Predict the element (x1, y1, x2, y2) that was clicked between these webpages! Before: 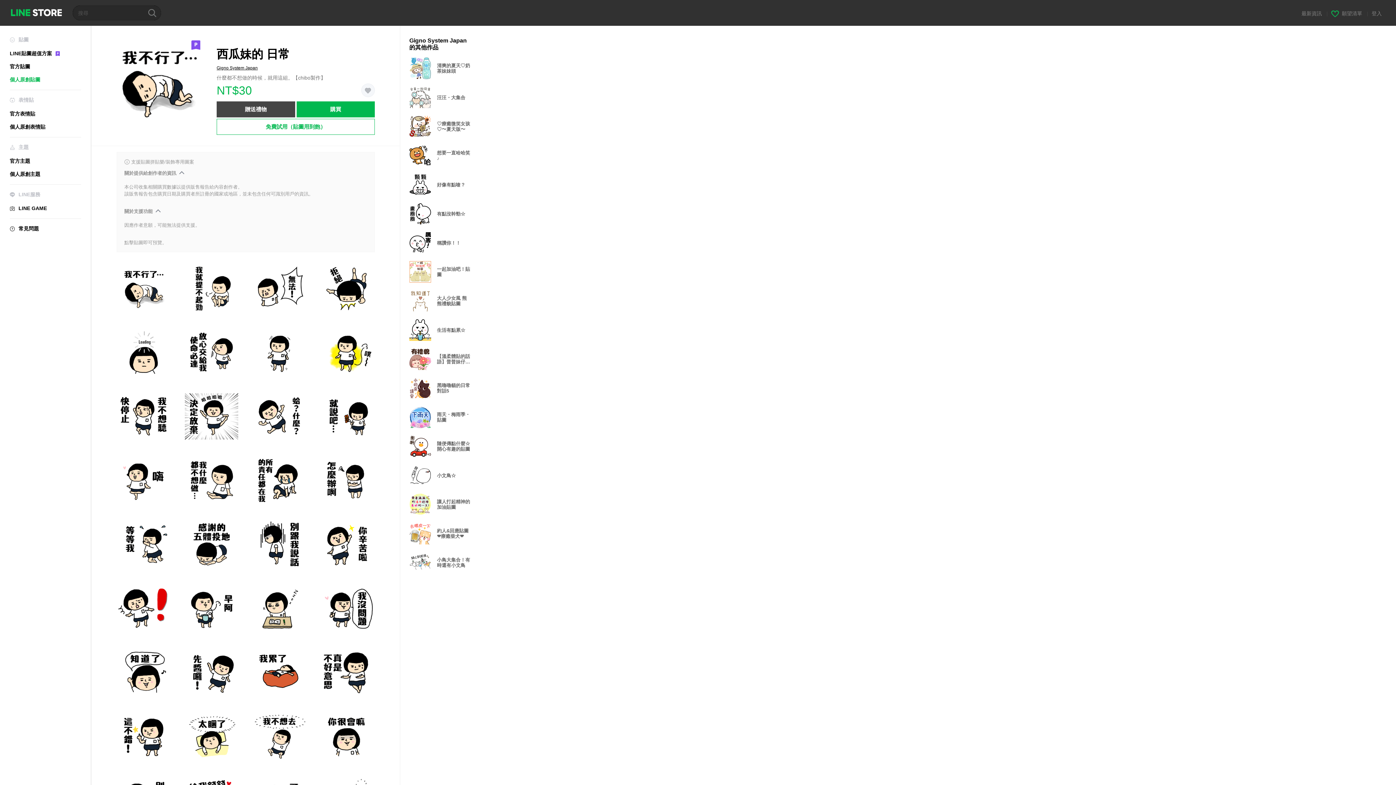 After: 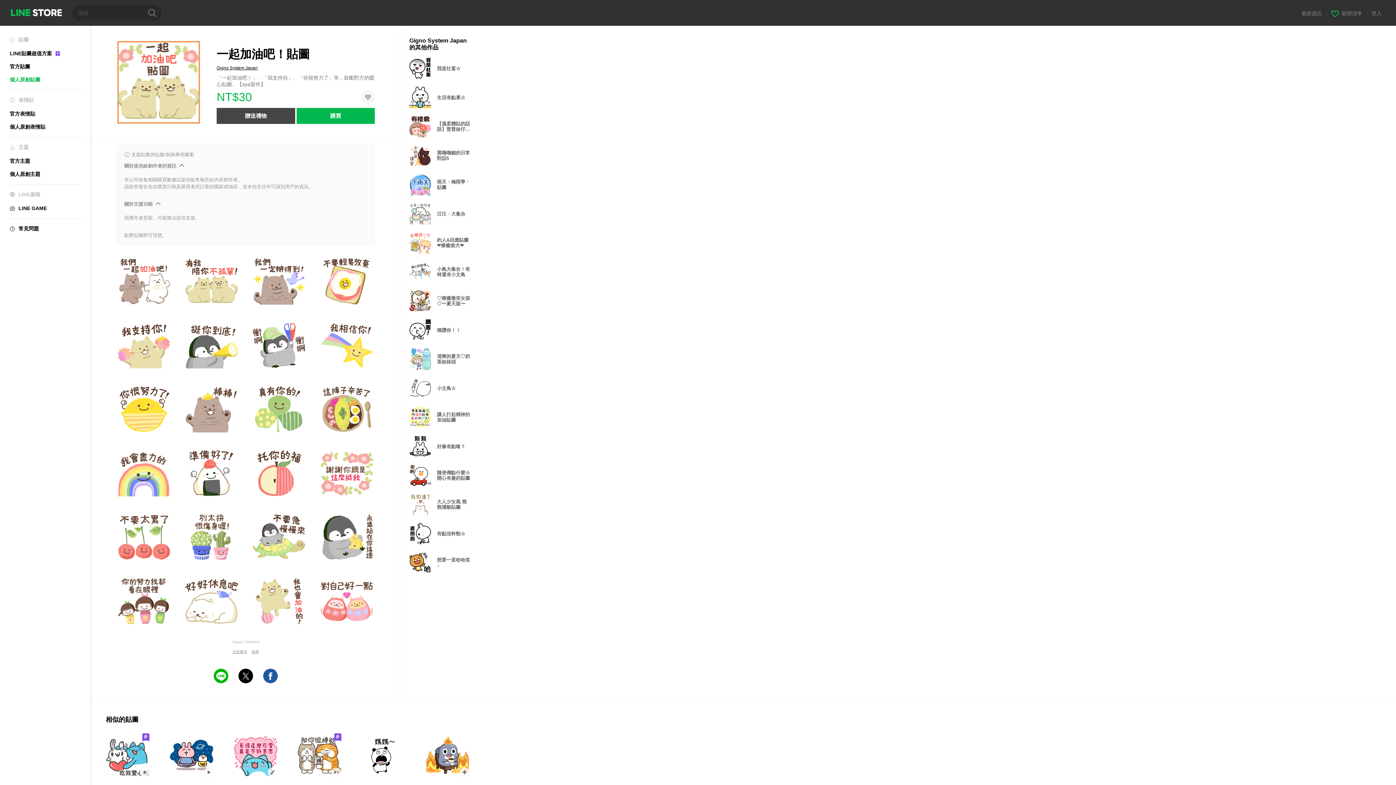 Action: bbox: (409, 261, 477, 282) label: 一起加油吧！貼圖